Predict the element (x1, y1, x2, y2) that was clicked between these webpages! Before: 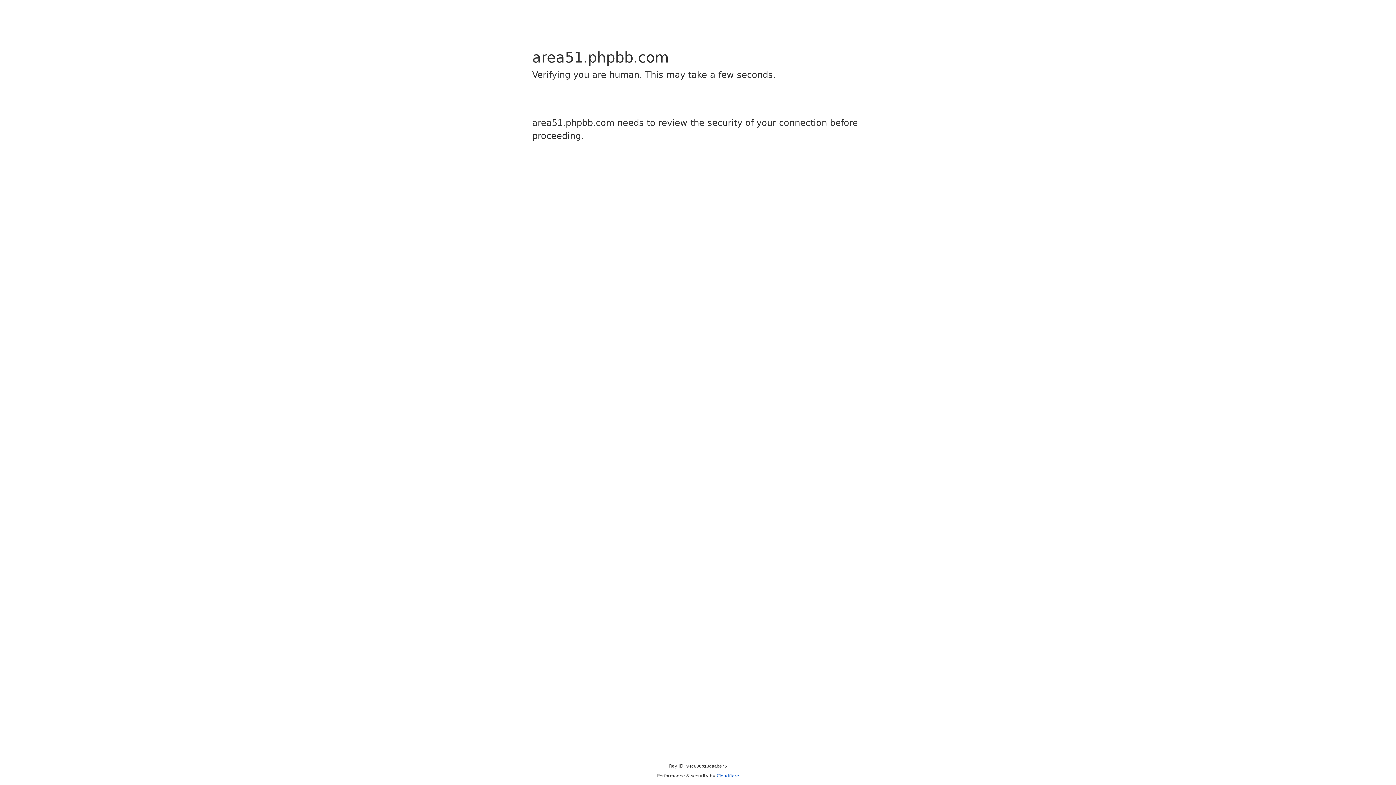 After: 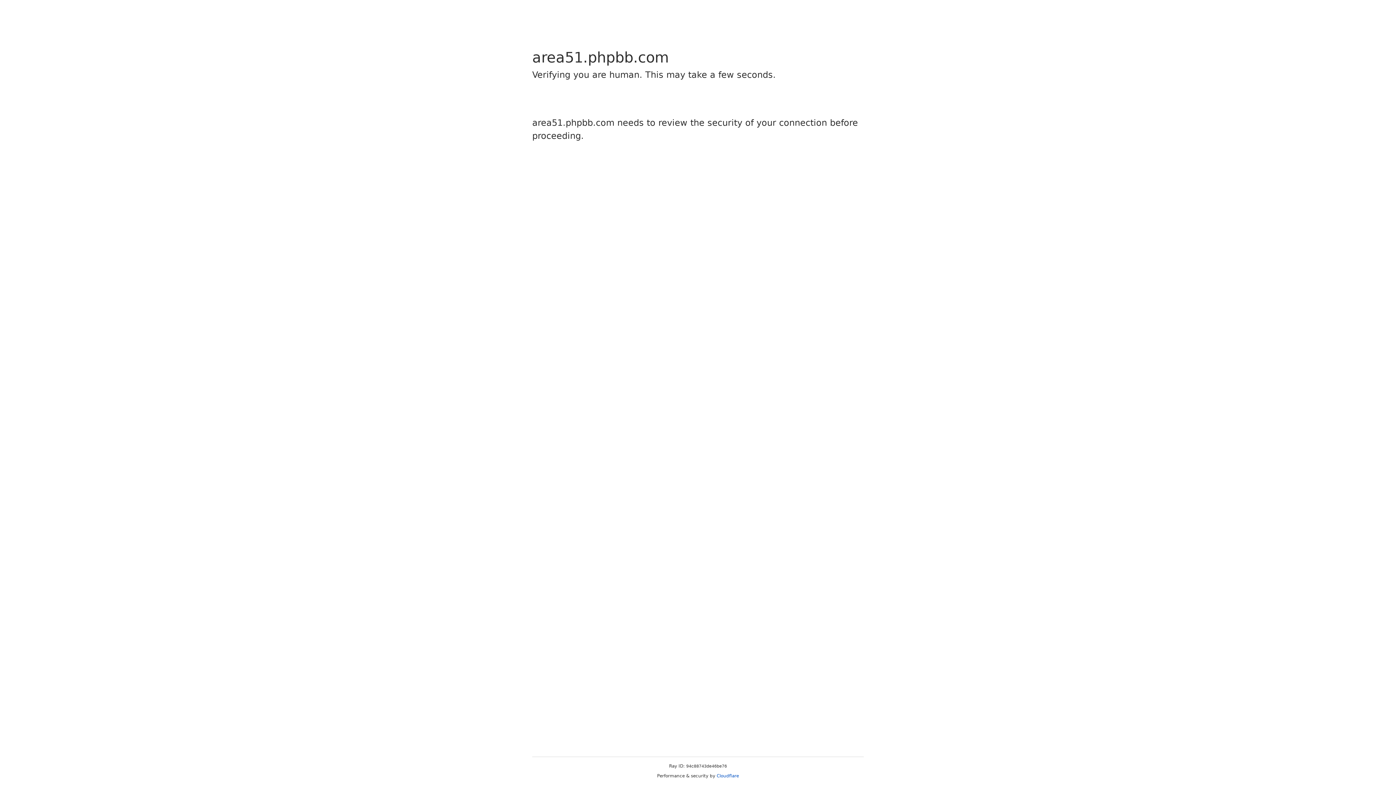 Action: bbox: (716, 773, 739, 778) label: Cloudflare